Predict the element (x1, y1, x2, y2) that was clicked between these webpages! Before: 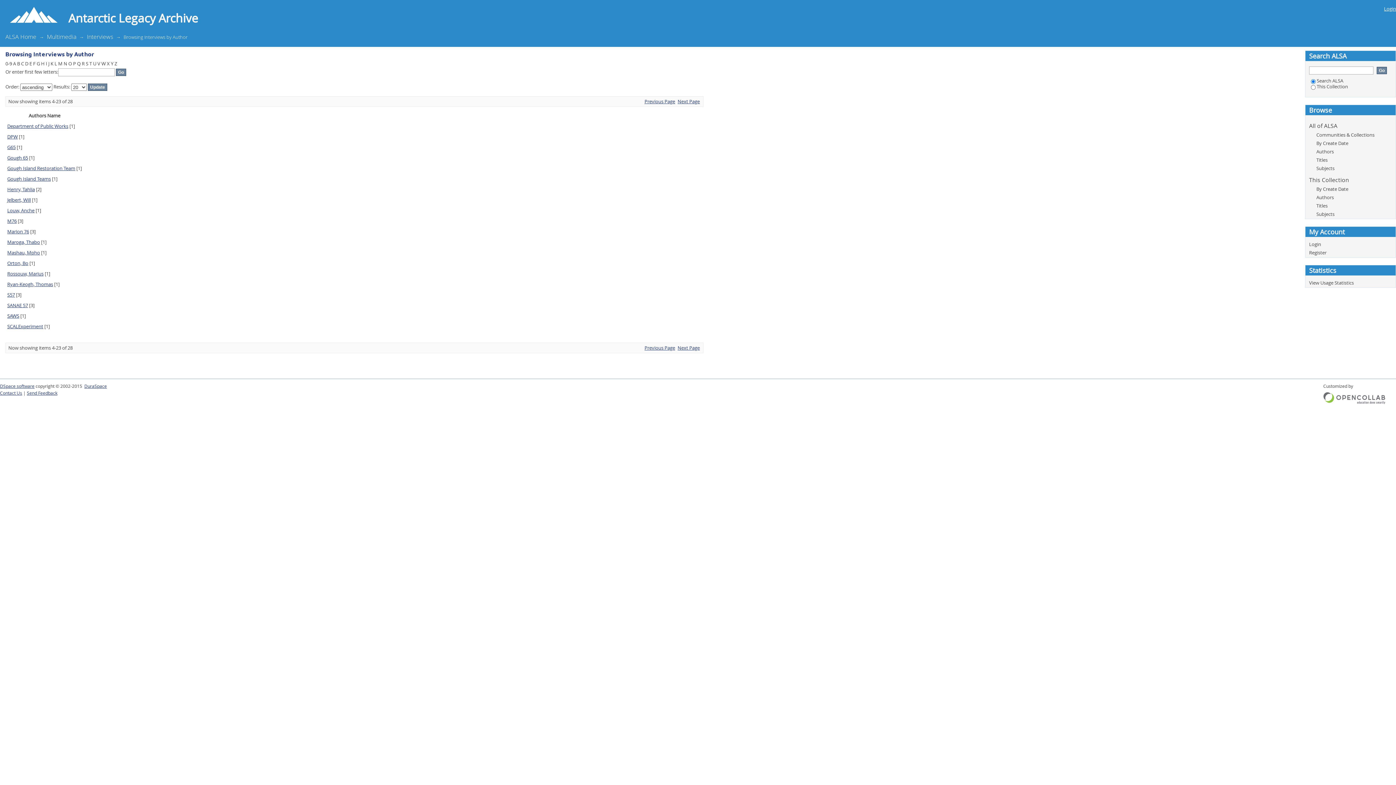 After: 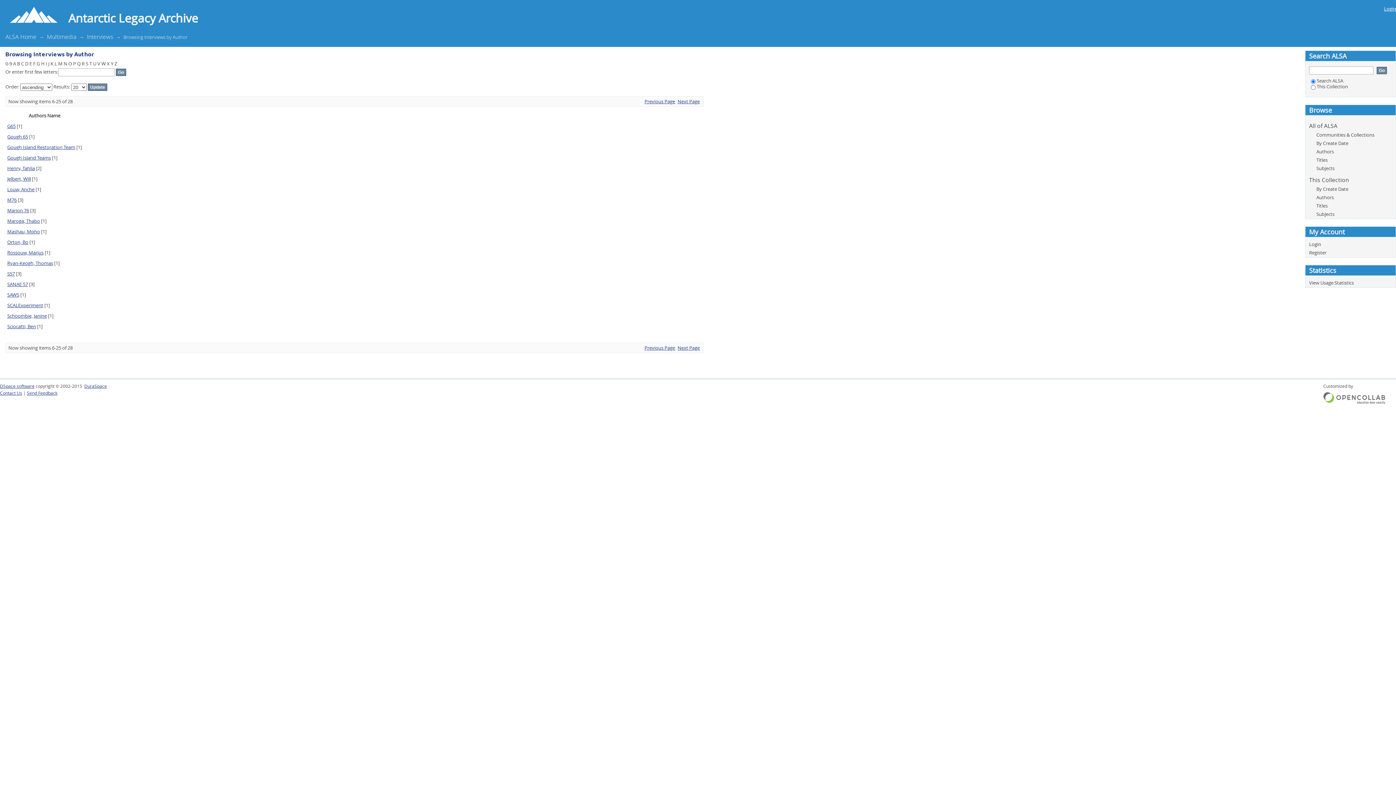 Action: label: G bbox: (36, 60, 40, 66)